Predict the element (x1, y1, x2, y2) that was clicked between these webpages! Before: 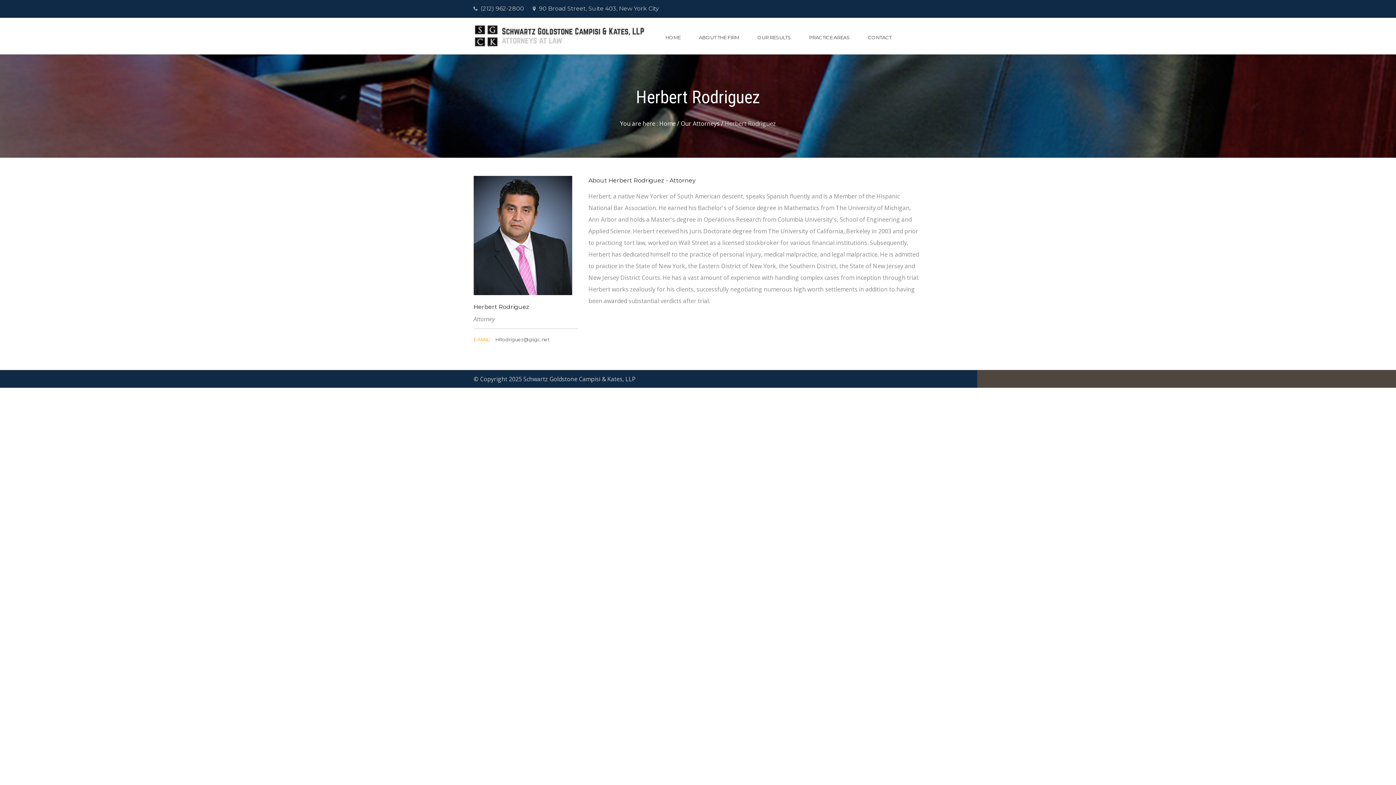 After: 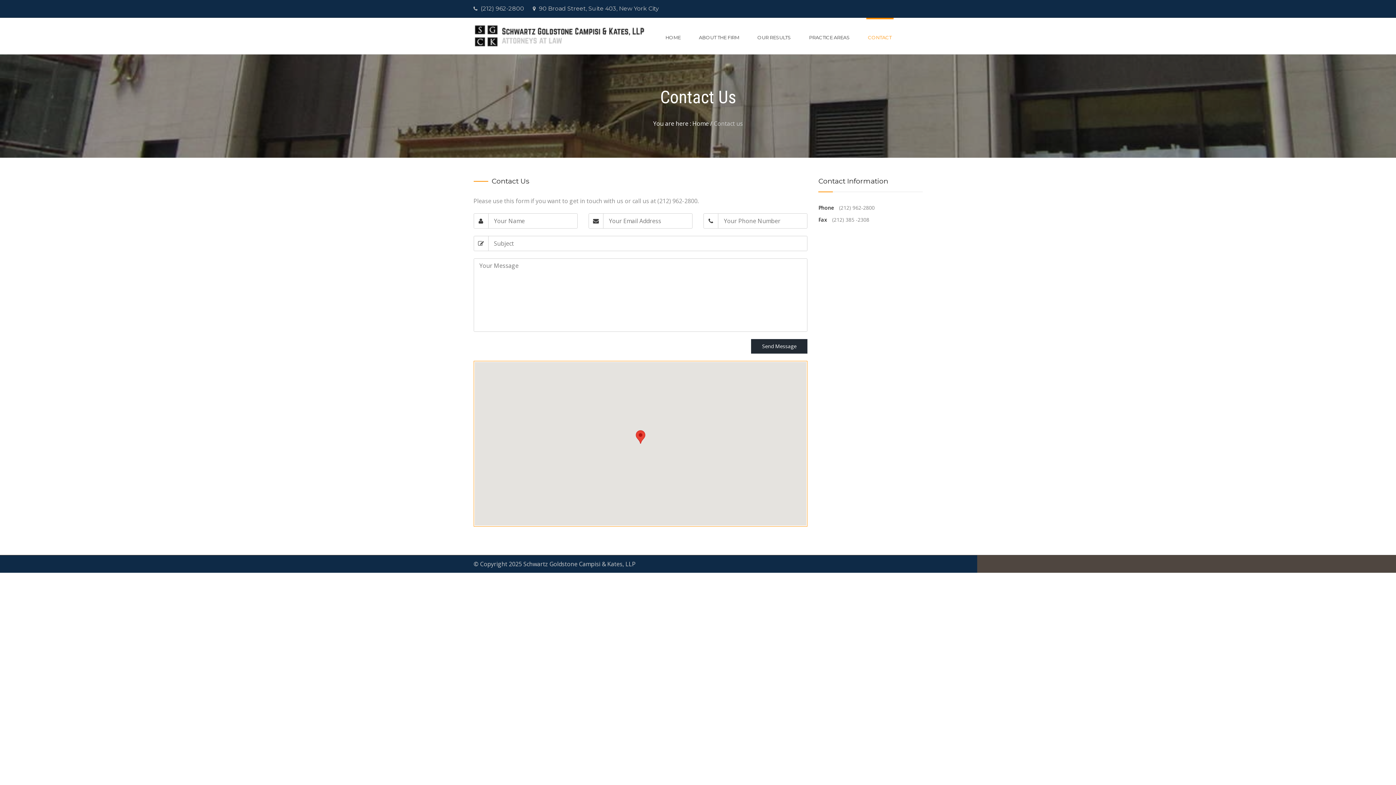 Action: bbox: (866, 17, 893, 54) label: CONTACT